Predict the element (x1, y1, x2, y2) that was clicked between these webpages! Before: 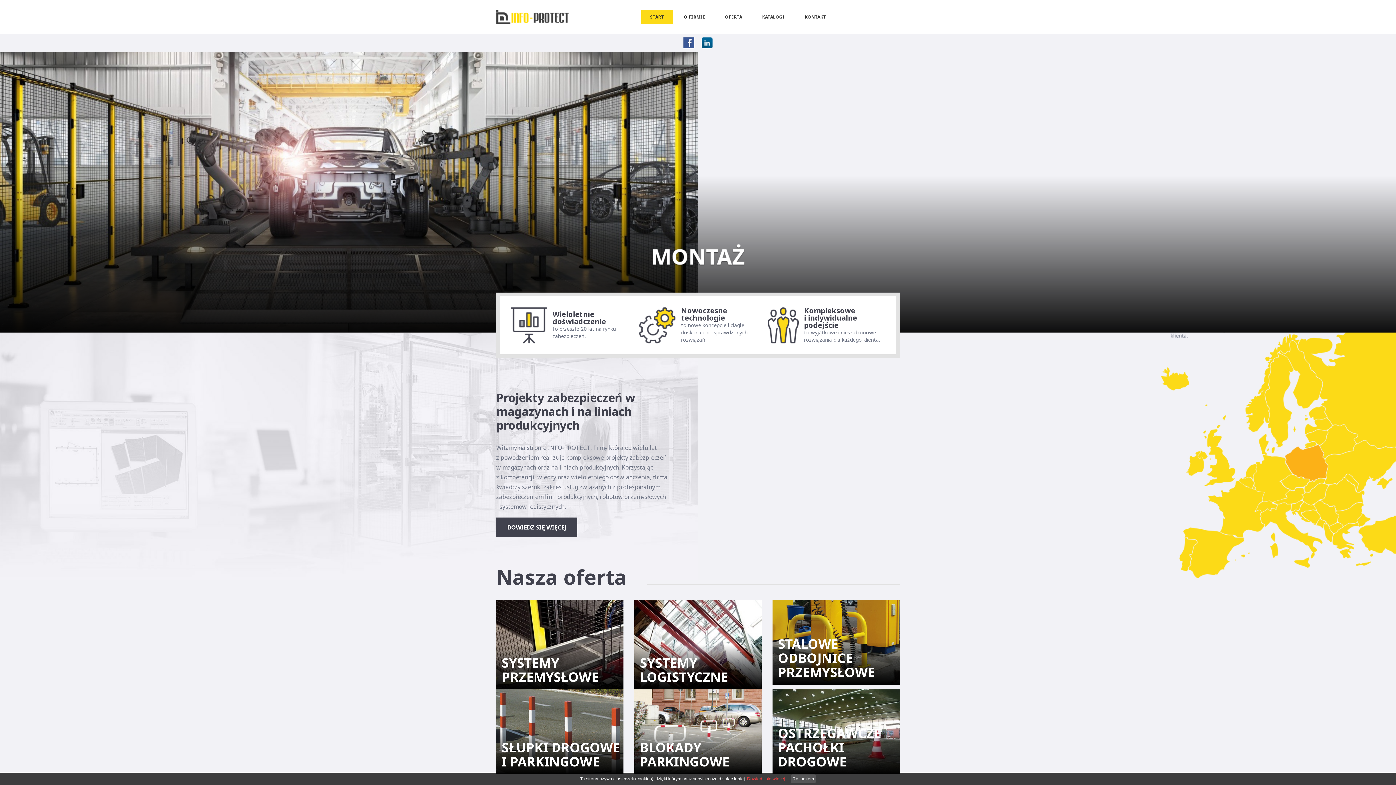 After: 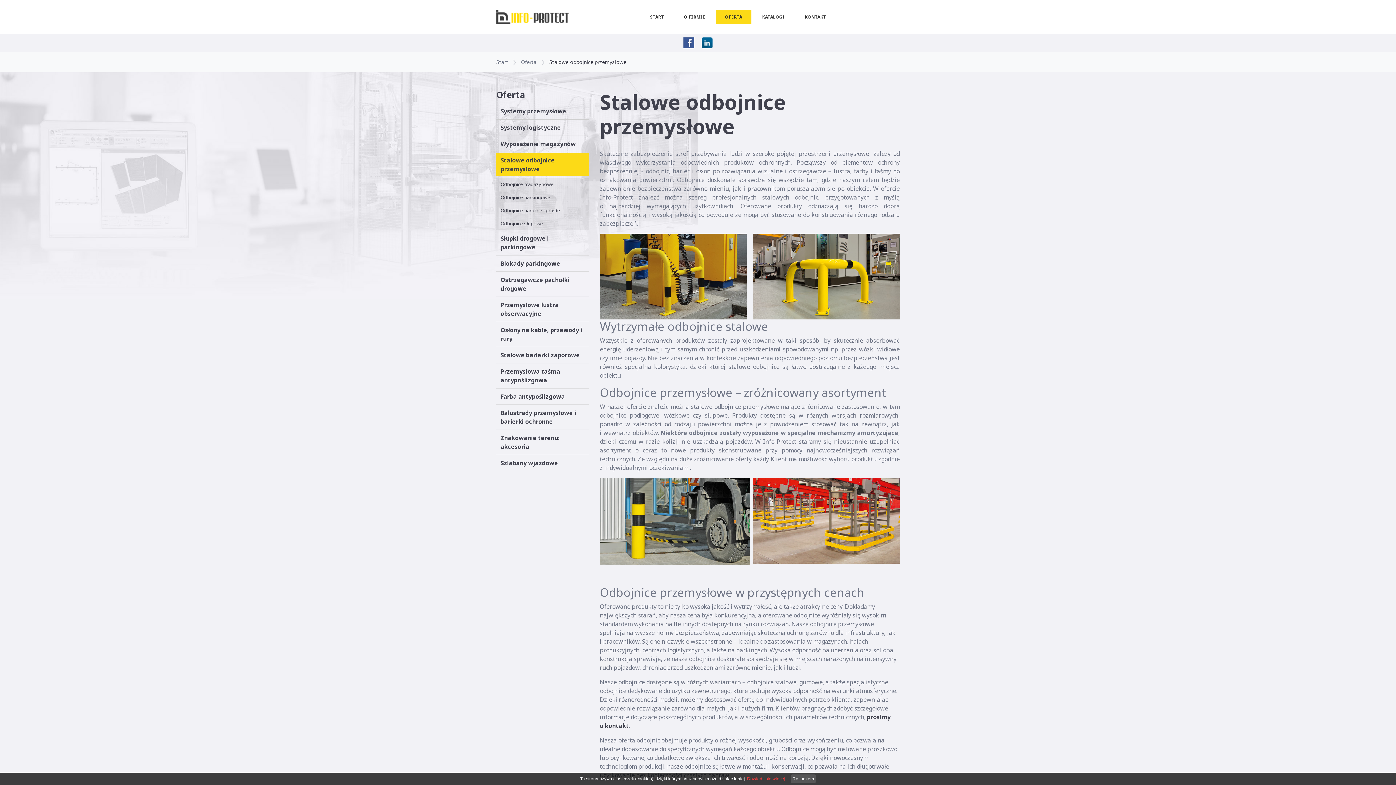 Action: bbox: (772, 600, 900, 685) label: STALOWE ODBOJNICE PRZEMYSŁOWE
Zabezpieczenie linii produkcyjnej i ciągów komunikacyjnych w trosce o bezpieczeństwo ludzi i maszyn.